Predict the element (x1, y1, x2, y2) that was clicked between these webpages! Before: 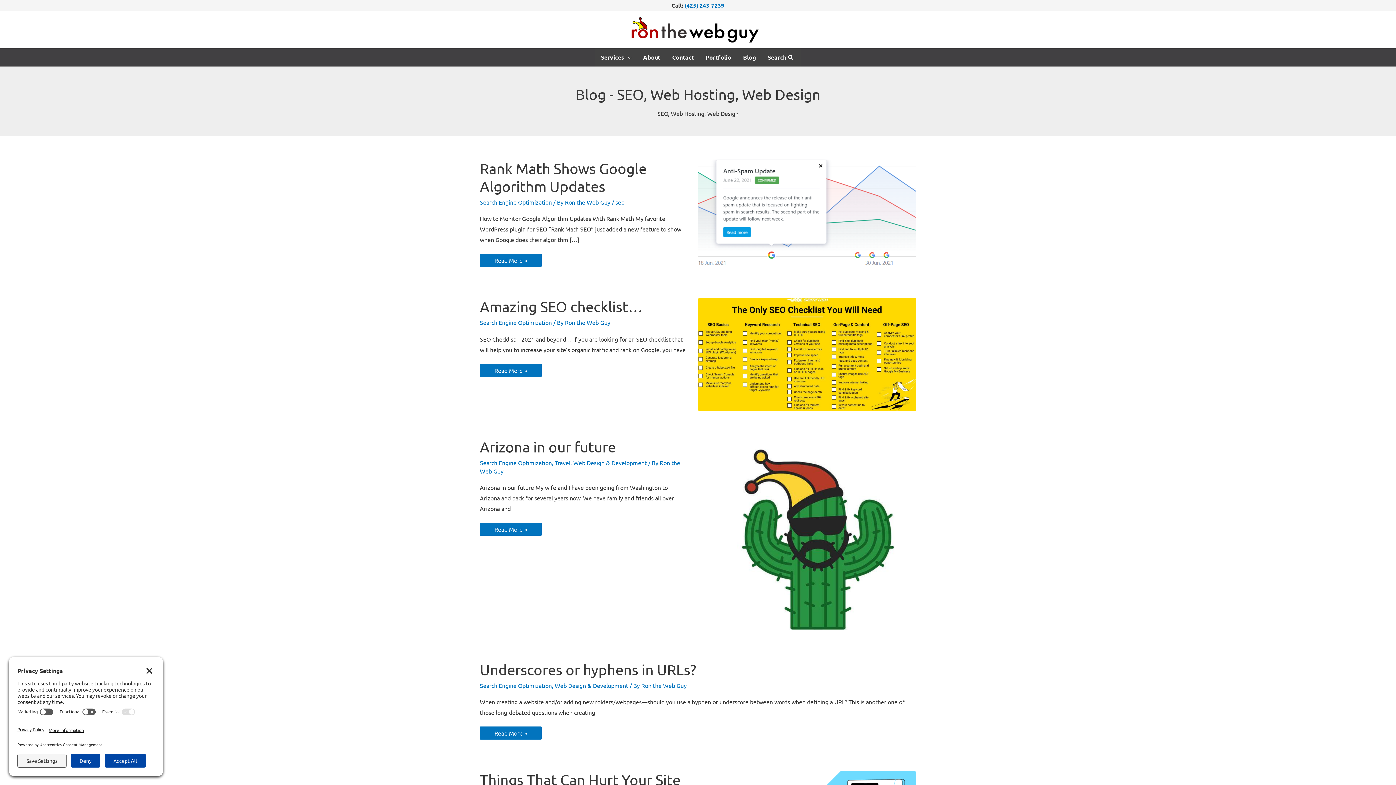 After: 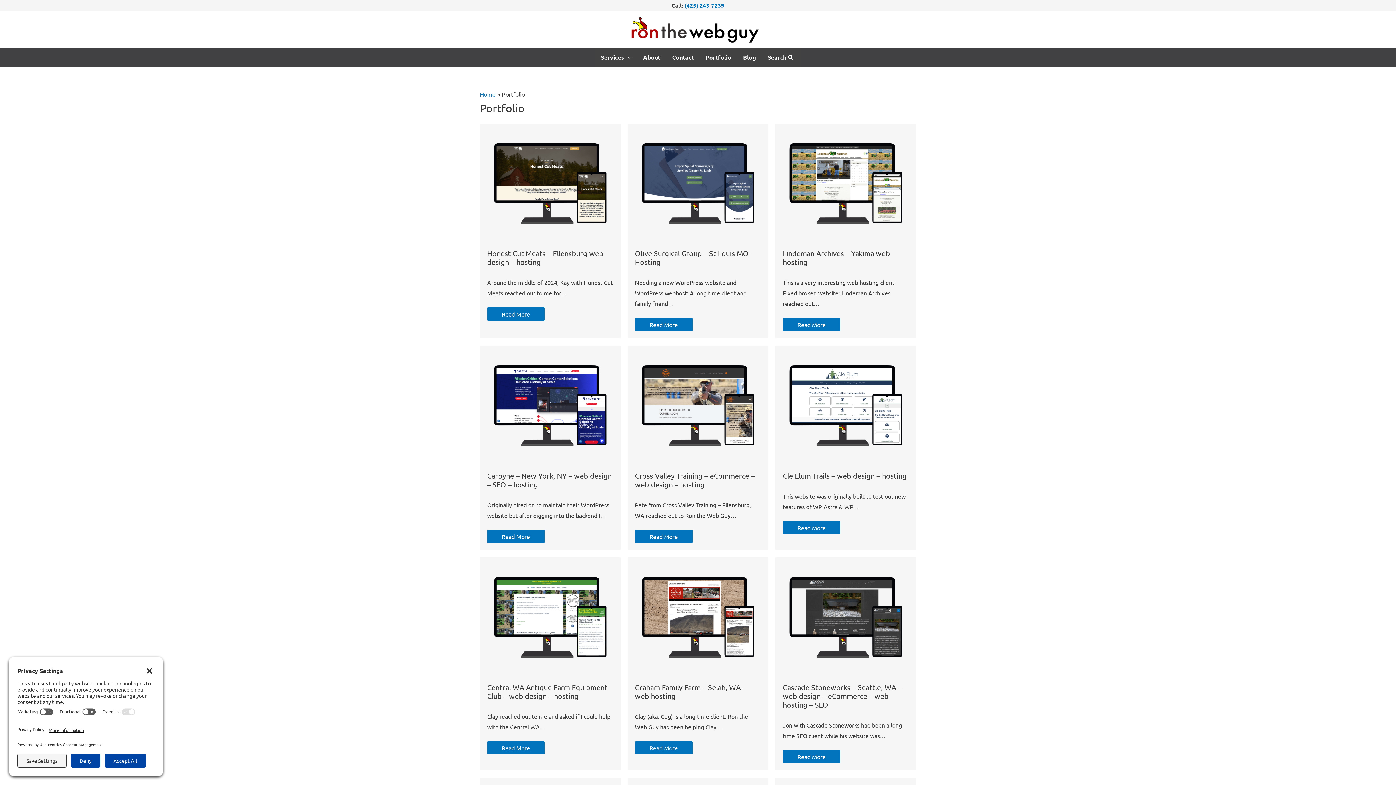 Action: bbox: (700, 48, 737, 66) label: Portfolio